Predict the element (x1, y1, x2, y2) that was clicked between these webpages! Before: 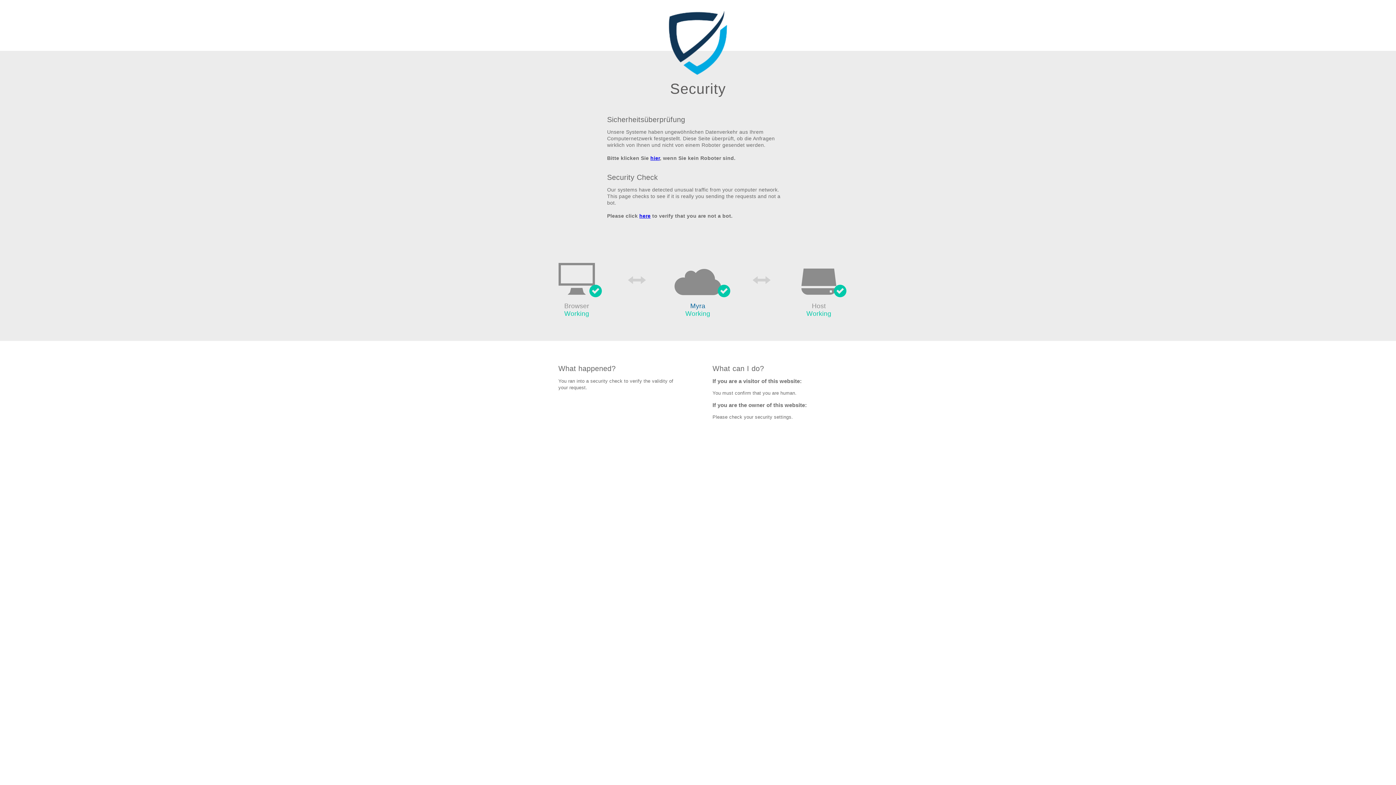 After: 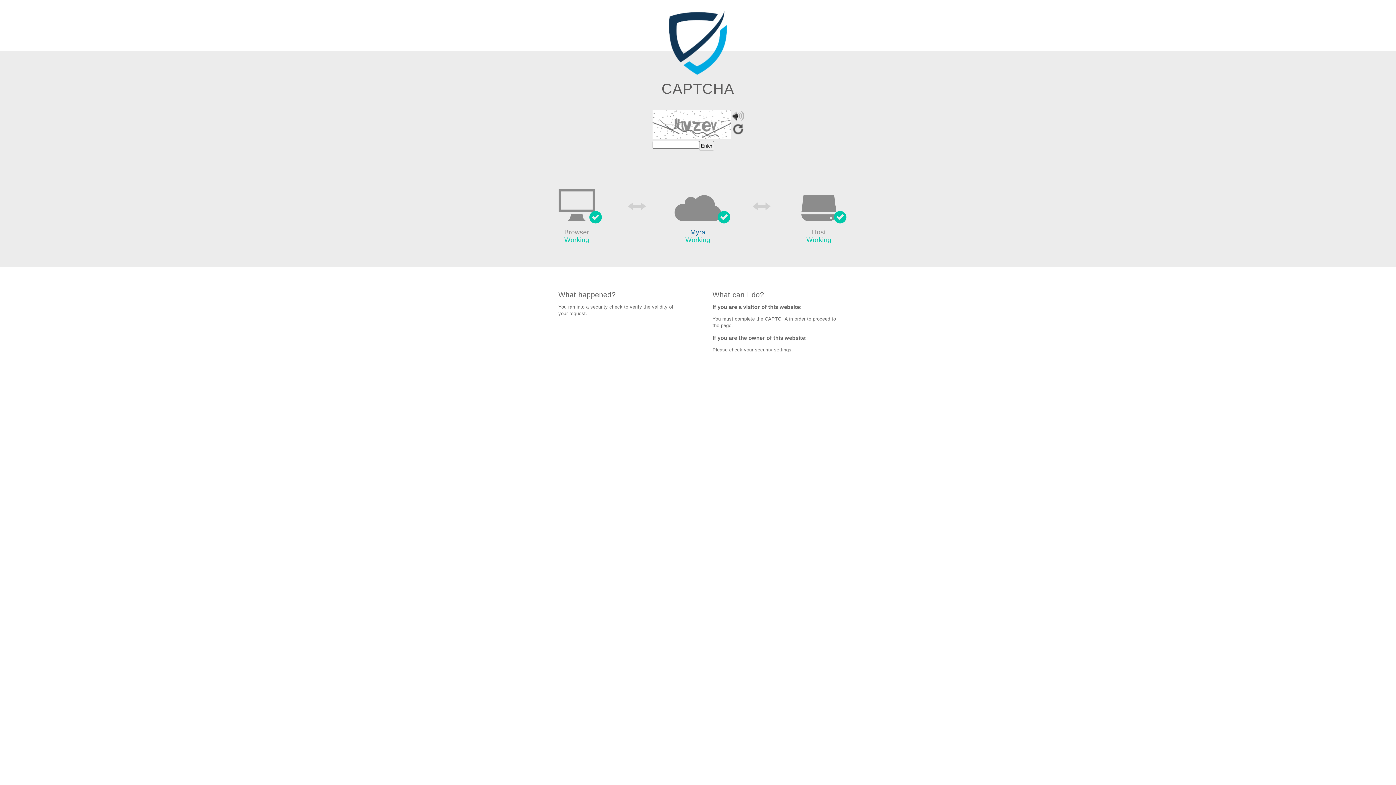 Action: bbox: (650, 155, 660, 161) label: hier